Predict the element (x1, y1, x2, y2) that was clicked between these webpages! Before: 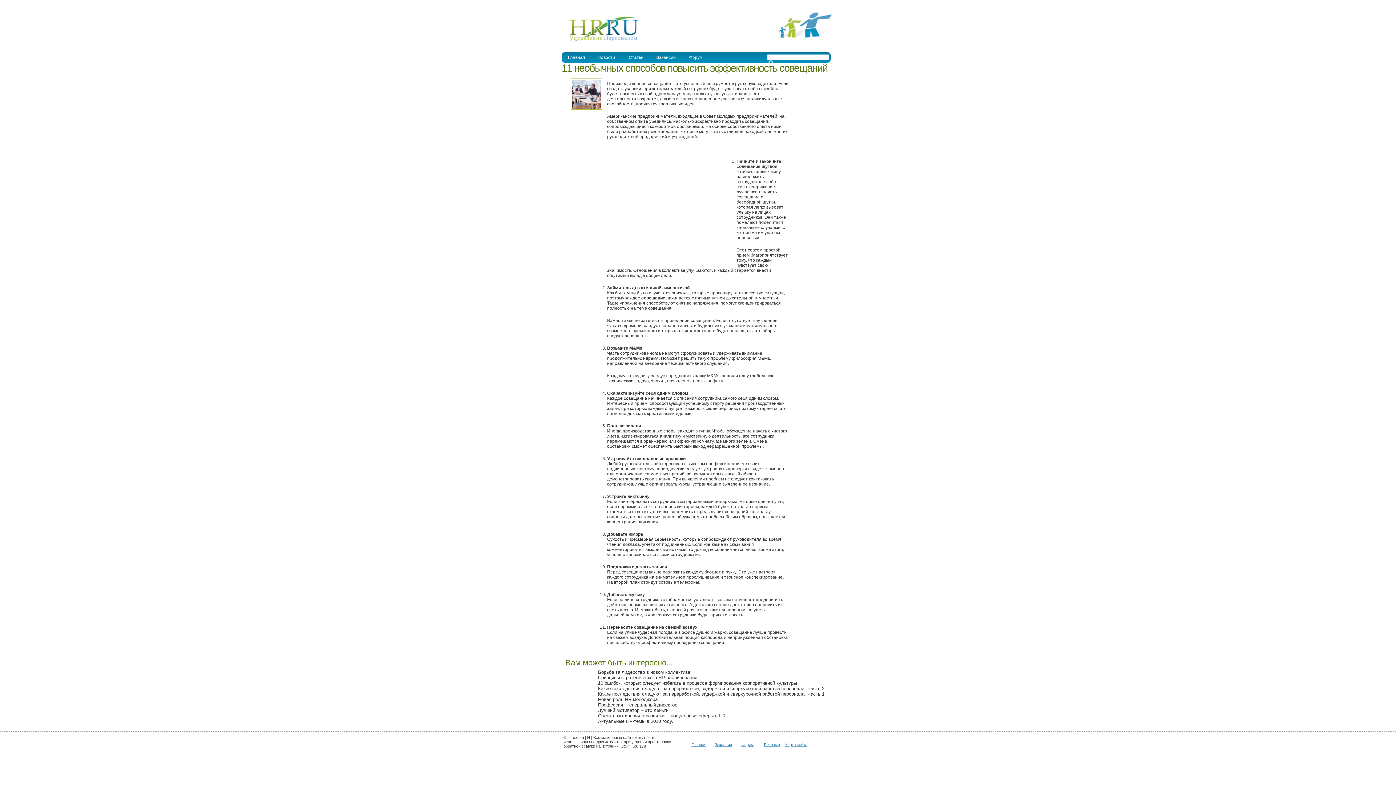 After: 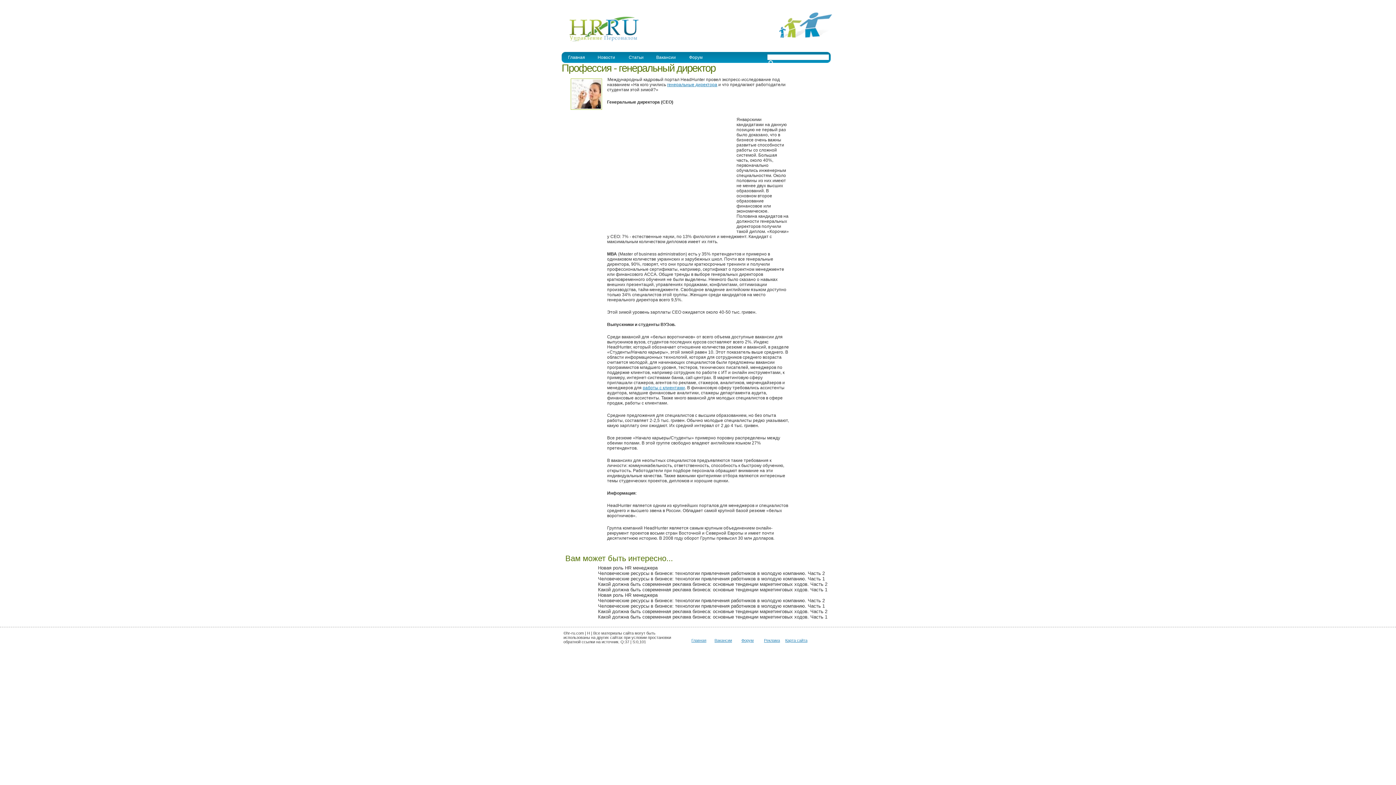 Action: bbox: (598, 702, 677, 708) label: Профессия - генеральный директор